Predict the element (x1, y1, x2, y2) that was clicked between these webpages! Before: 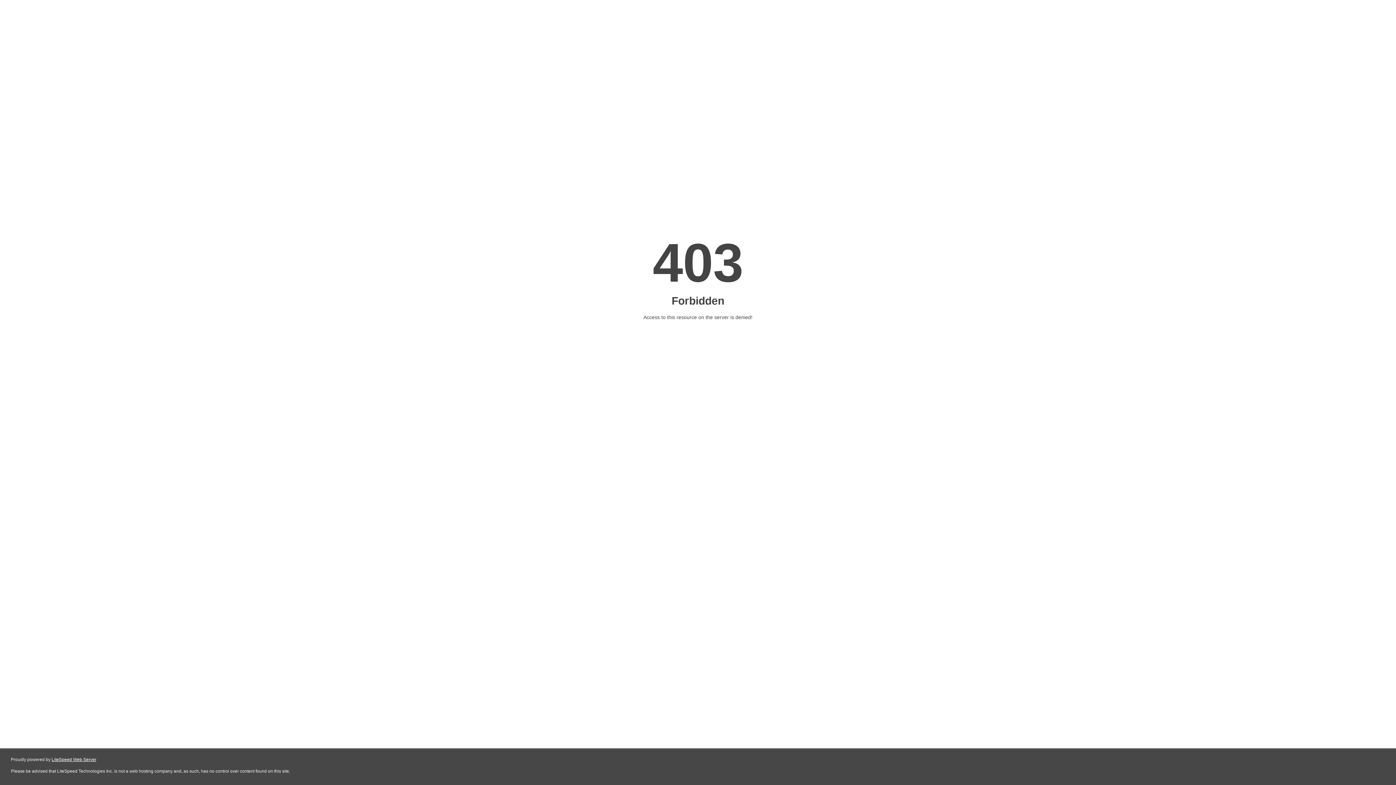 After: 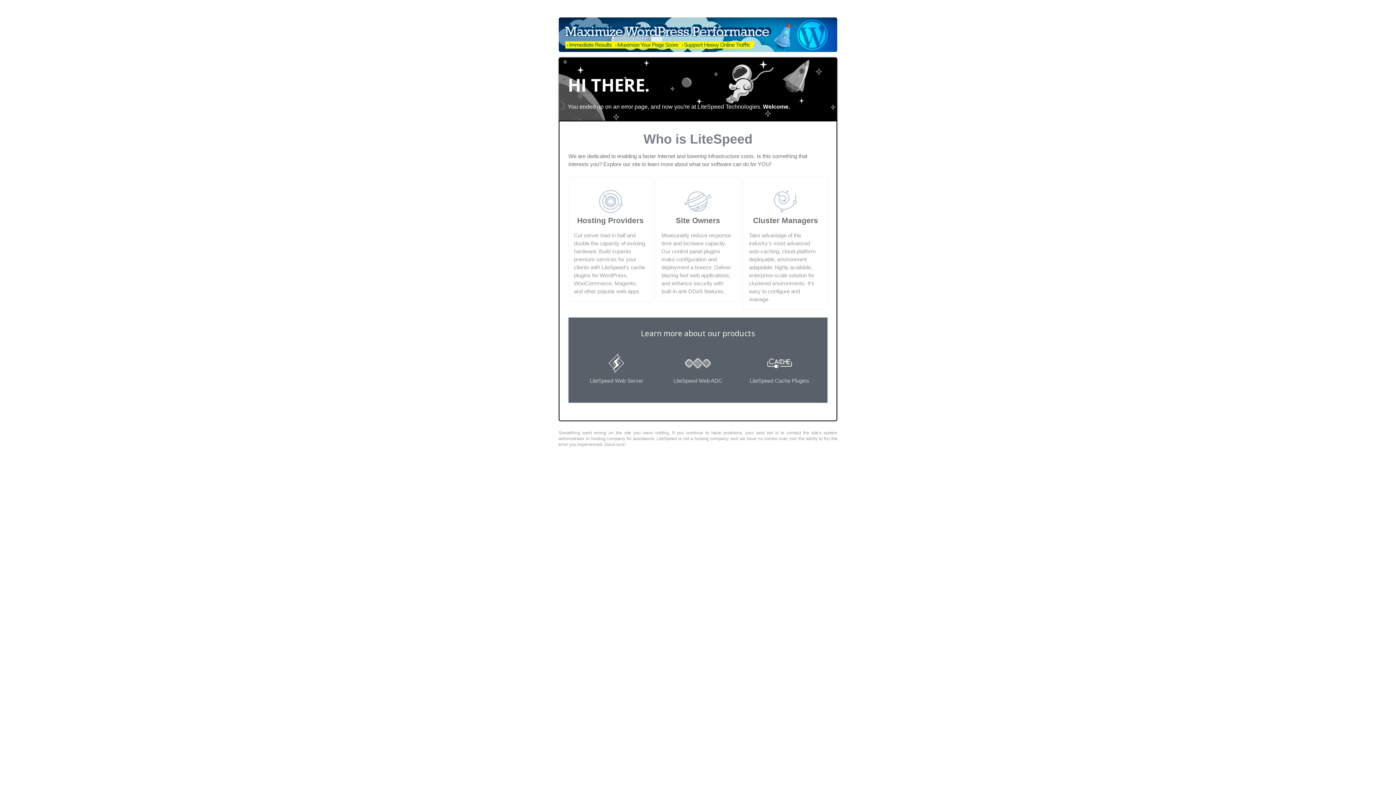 Action: bbox: (51, 757, 96, 762) label: LiteSpeed Web Server